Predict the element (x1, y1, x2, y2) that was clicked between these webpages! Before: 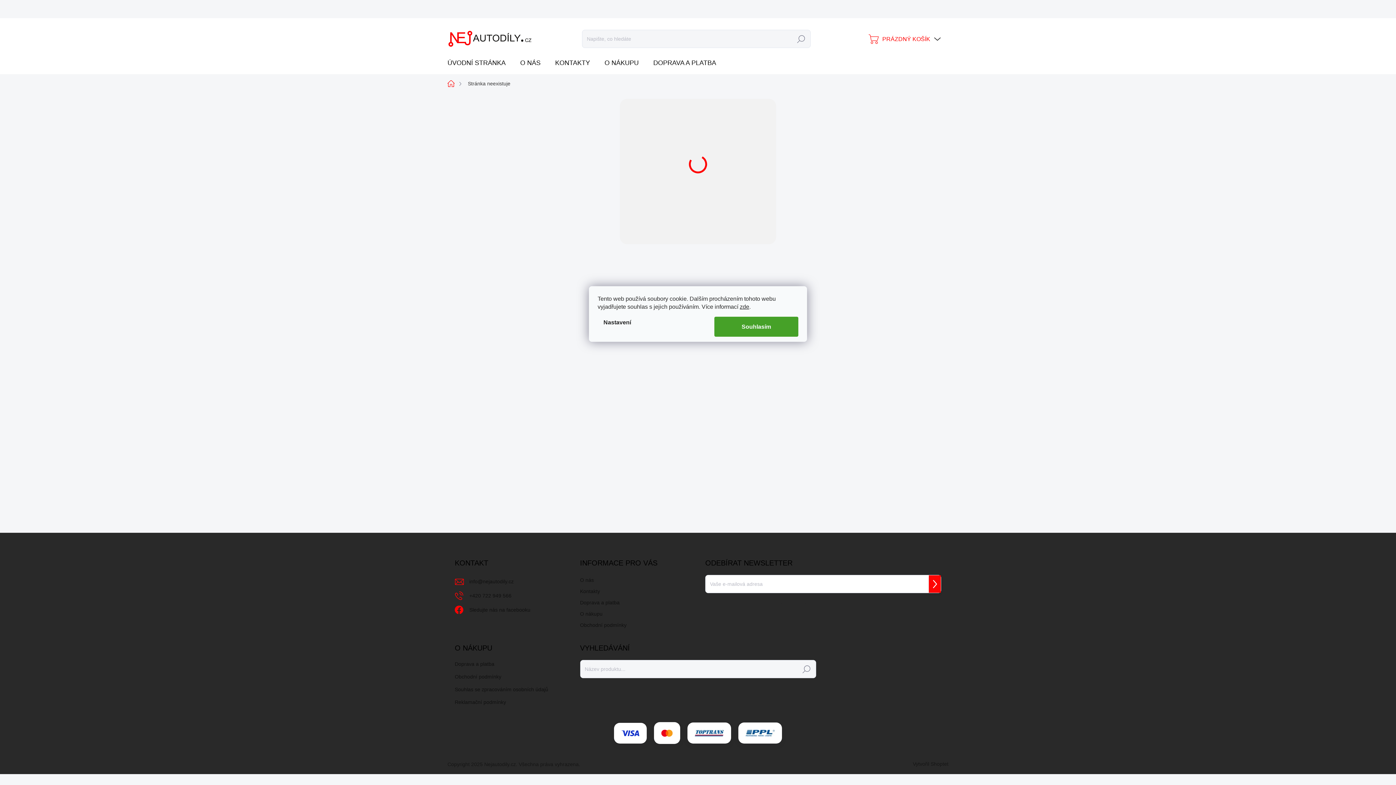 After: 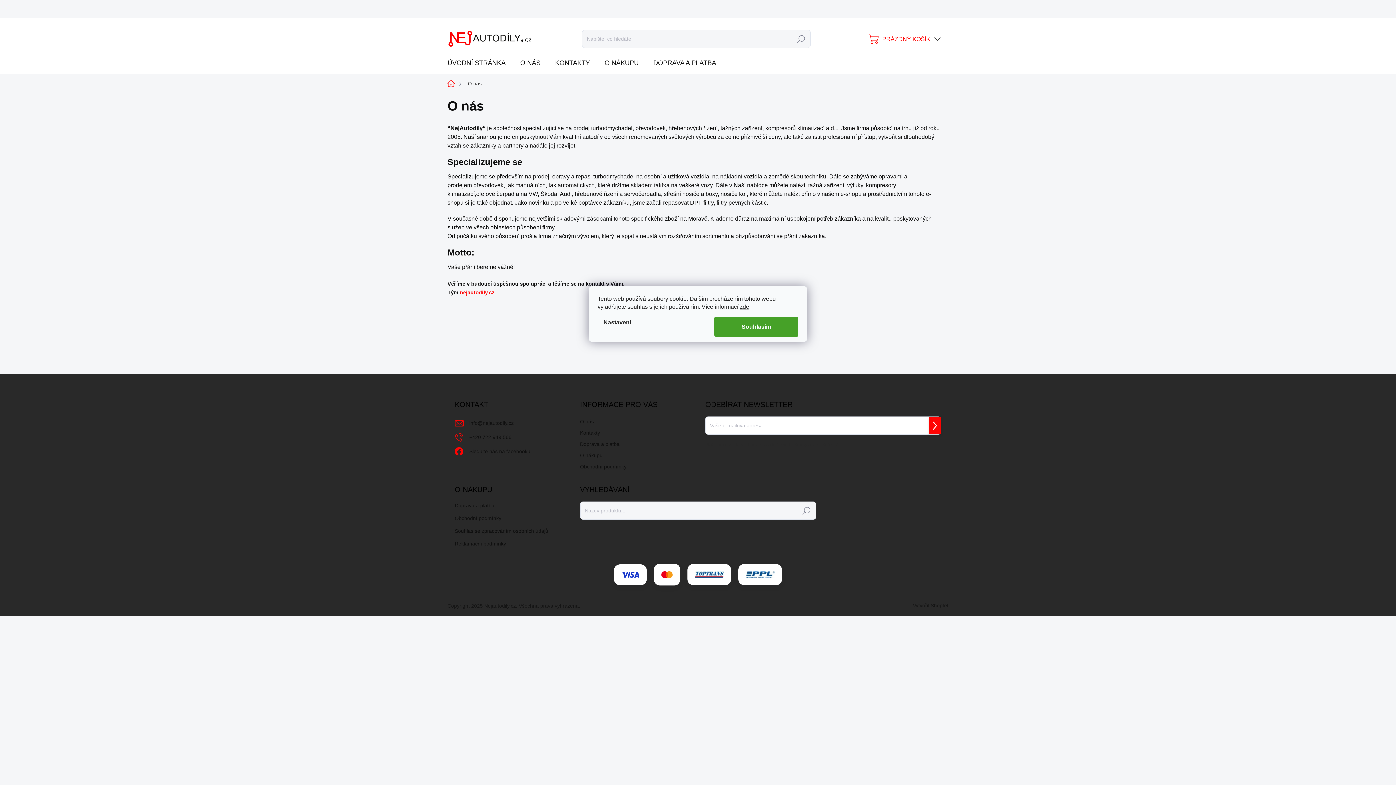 Action: label: O nás bbox: (580, 575, 594, 585)